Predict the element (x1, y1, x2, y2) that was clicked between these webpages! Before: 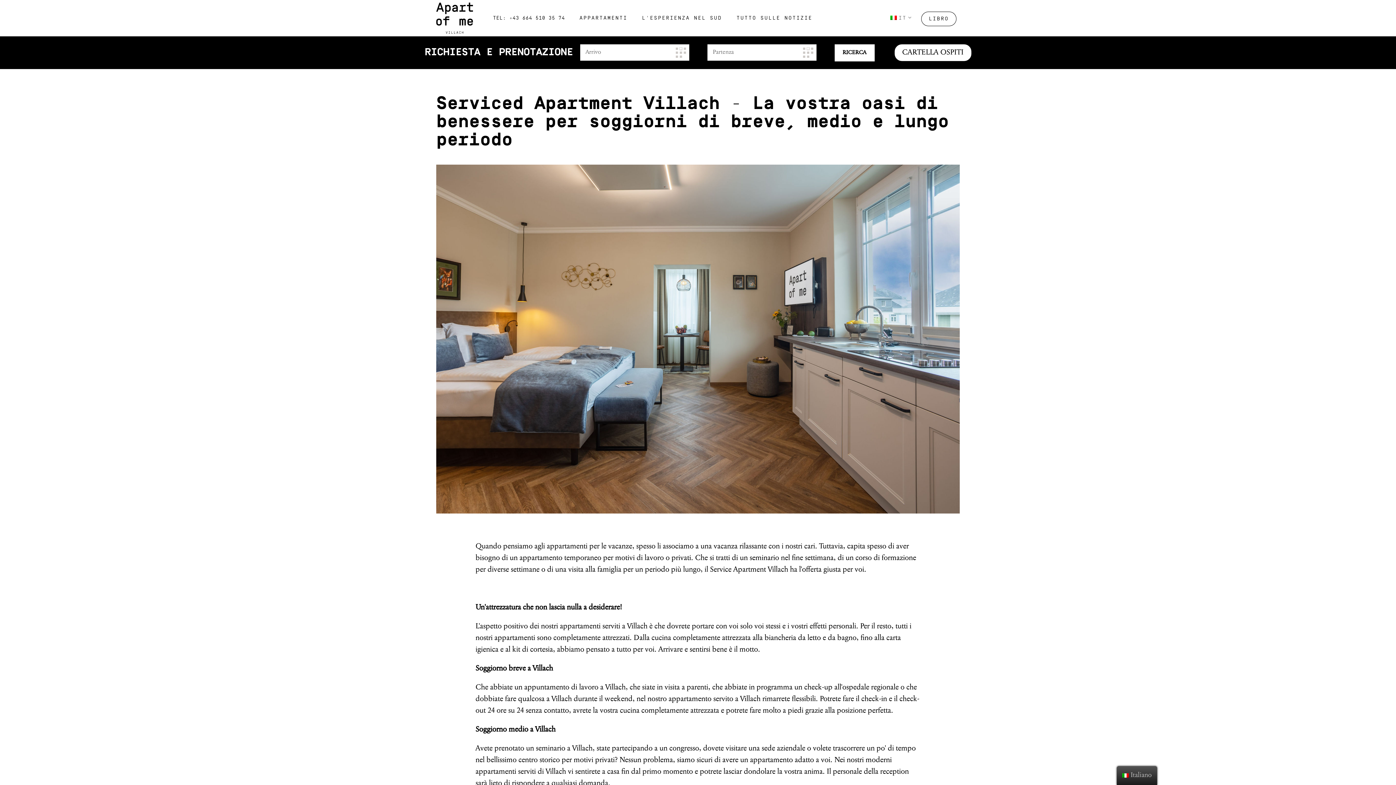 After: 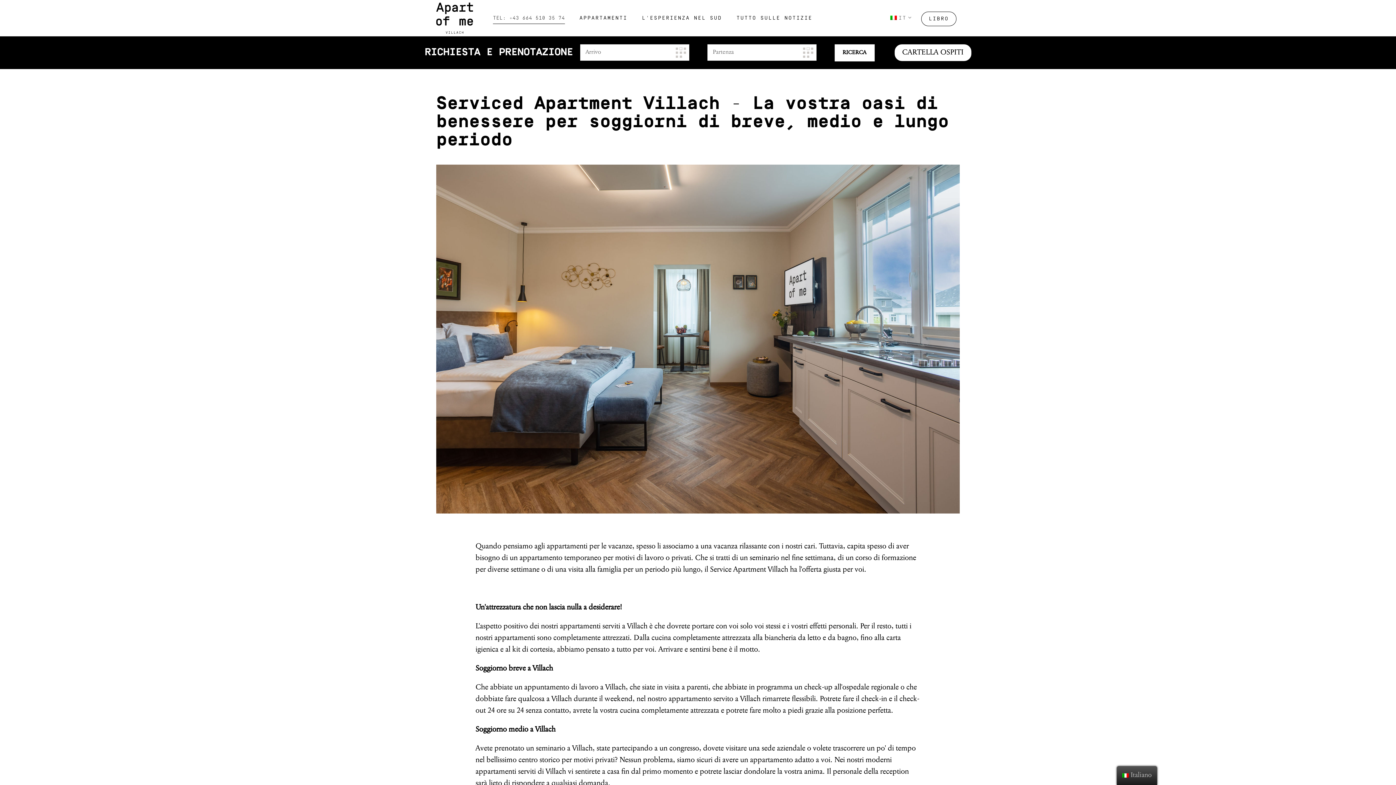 Action: bbox: (493, 15, 565, 23) label: TEL: +43 664 510 35 74